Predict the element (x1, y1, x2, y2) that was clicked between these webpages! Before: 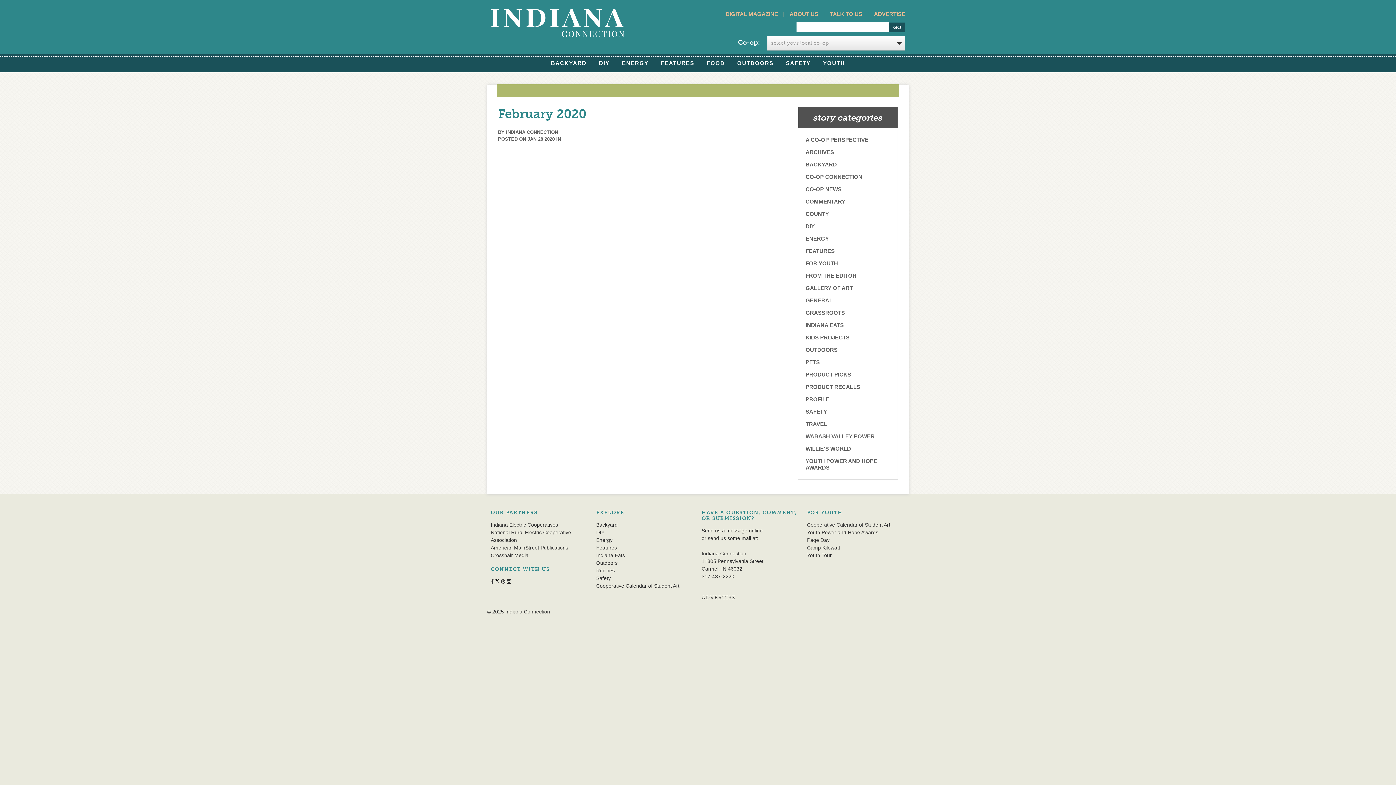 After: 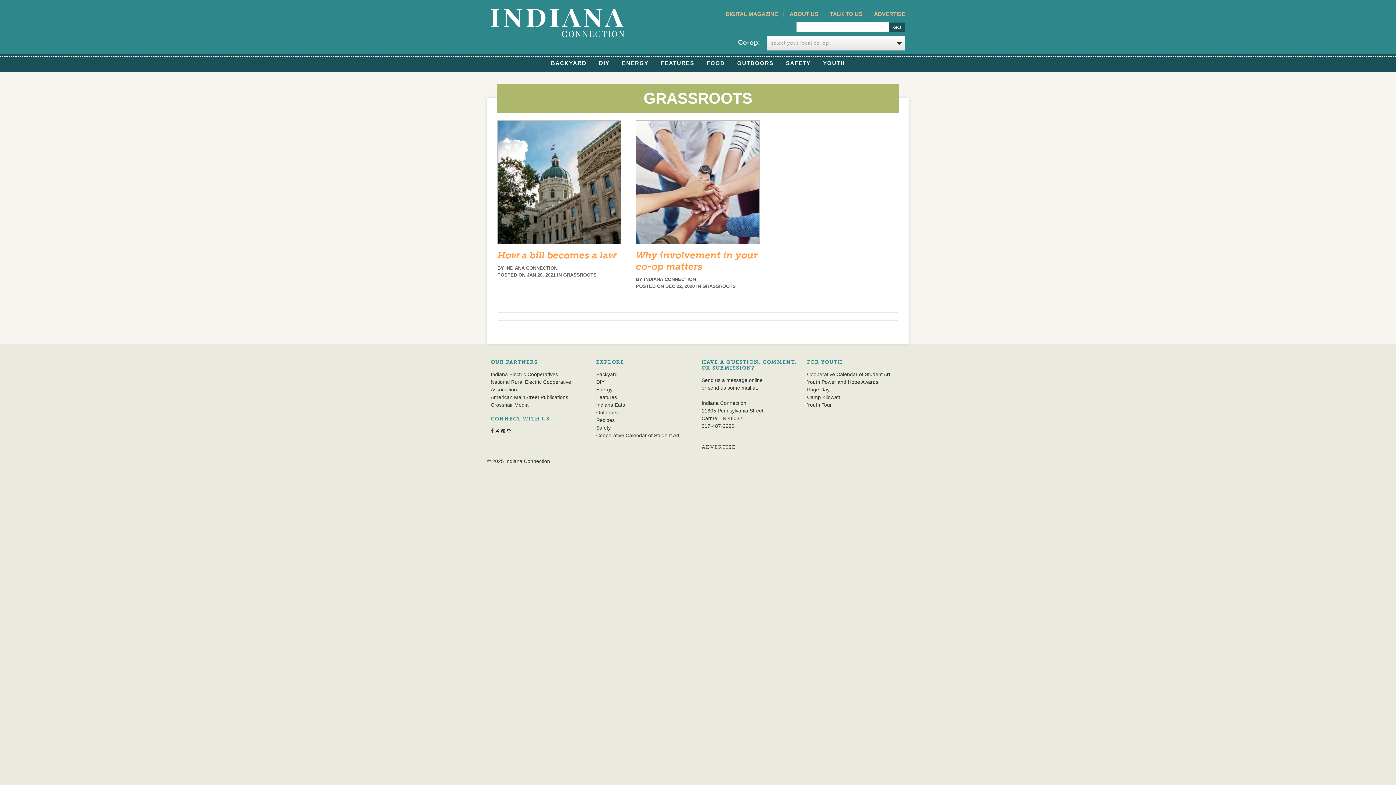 Action: bbox: (798, 306, 897, 319) label: GRASSROOTS